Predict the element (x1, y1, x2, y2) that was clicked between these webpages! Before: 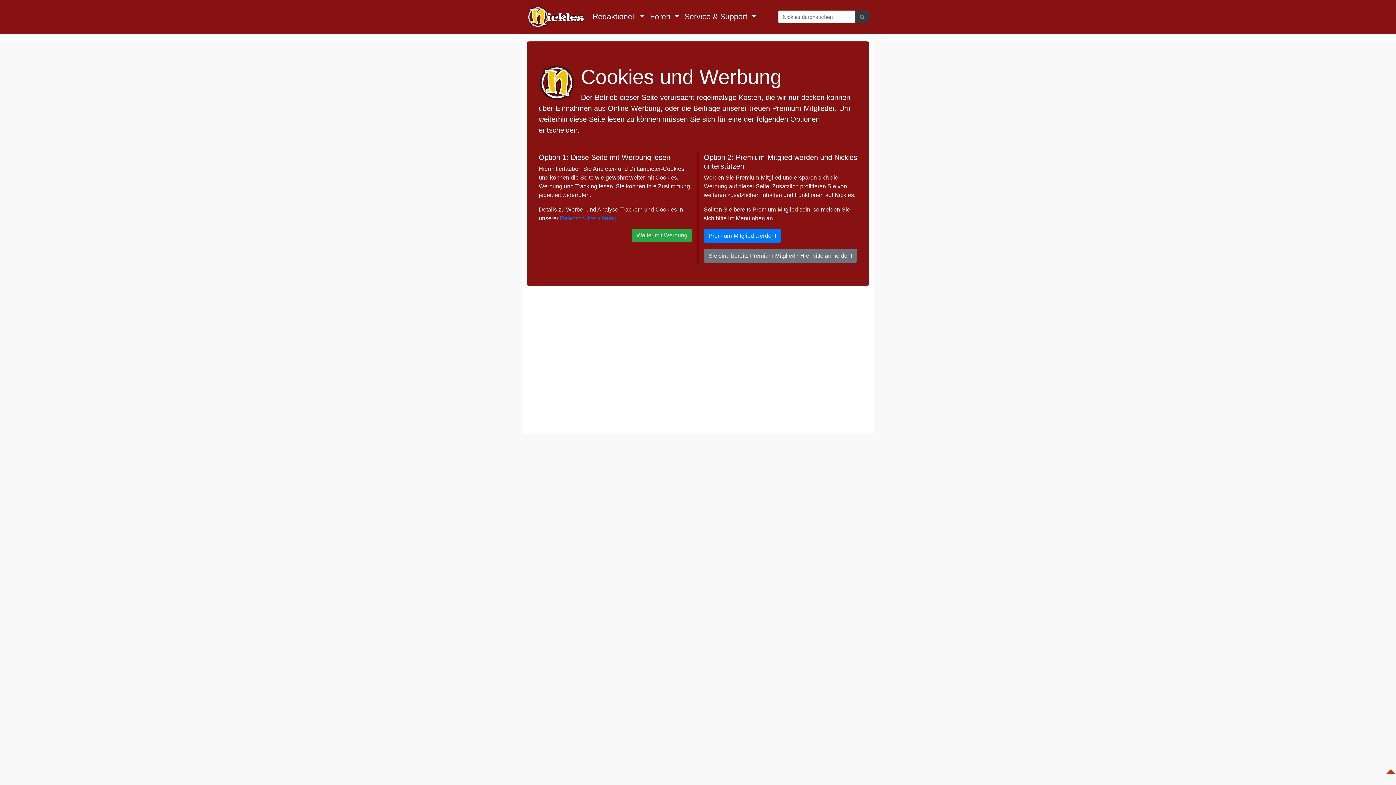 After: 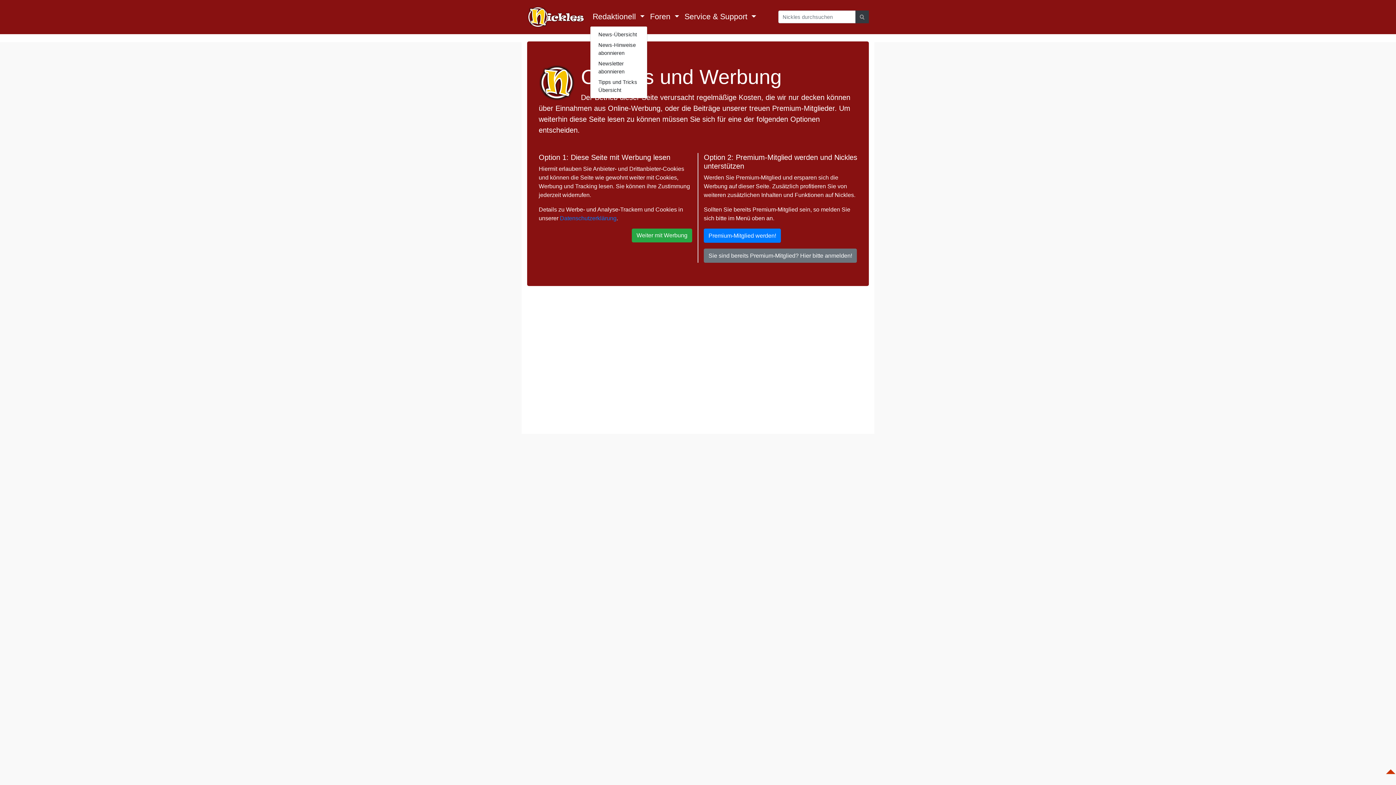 Action: bbox: (590, 8, 647, 25) label: Redaktionell 